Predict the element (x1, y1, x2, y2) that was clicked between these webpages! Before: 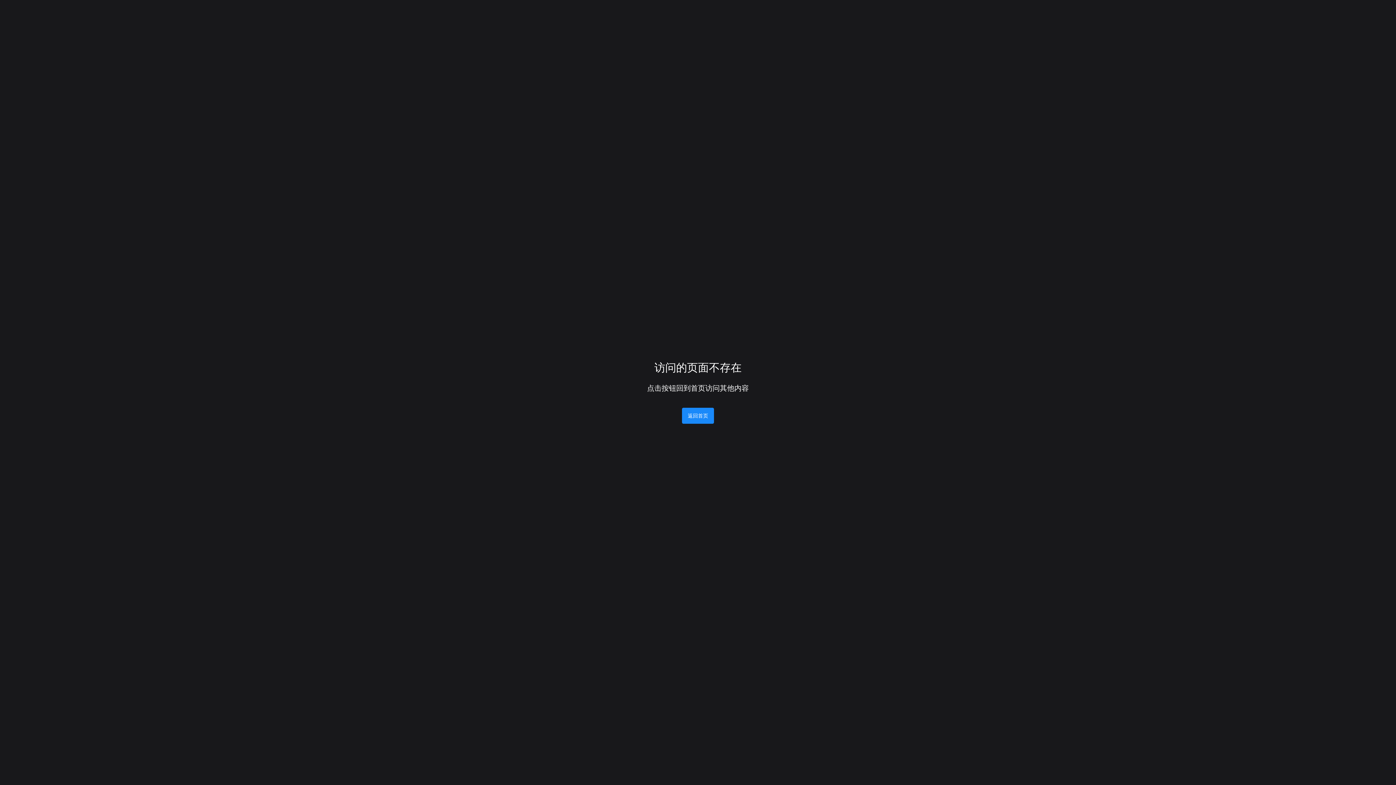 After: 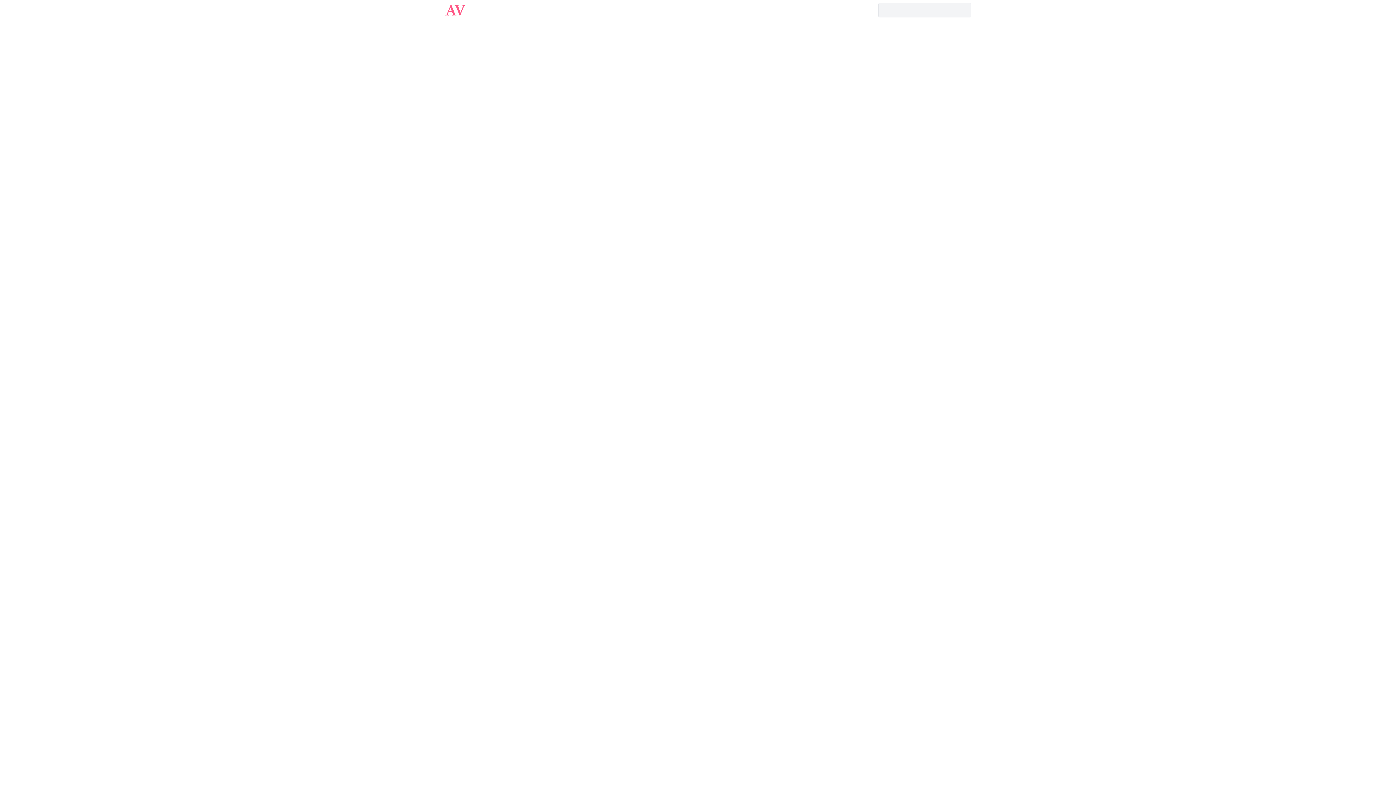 Action: label: 返回首页 bbox: (682, 408, 714, 424)